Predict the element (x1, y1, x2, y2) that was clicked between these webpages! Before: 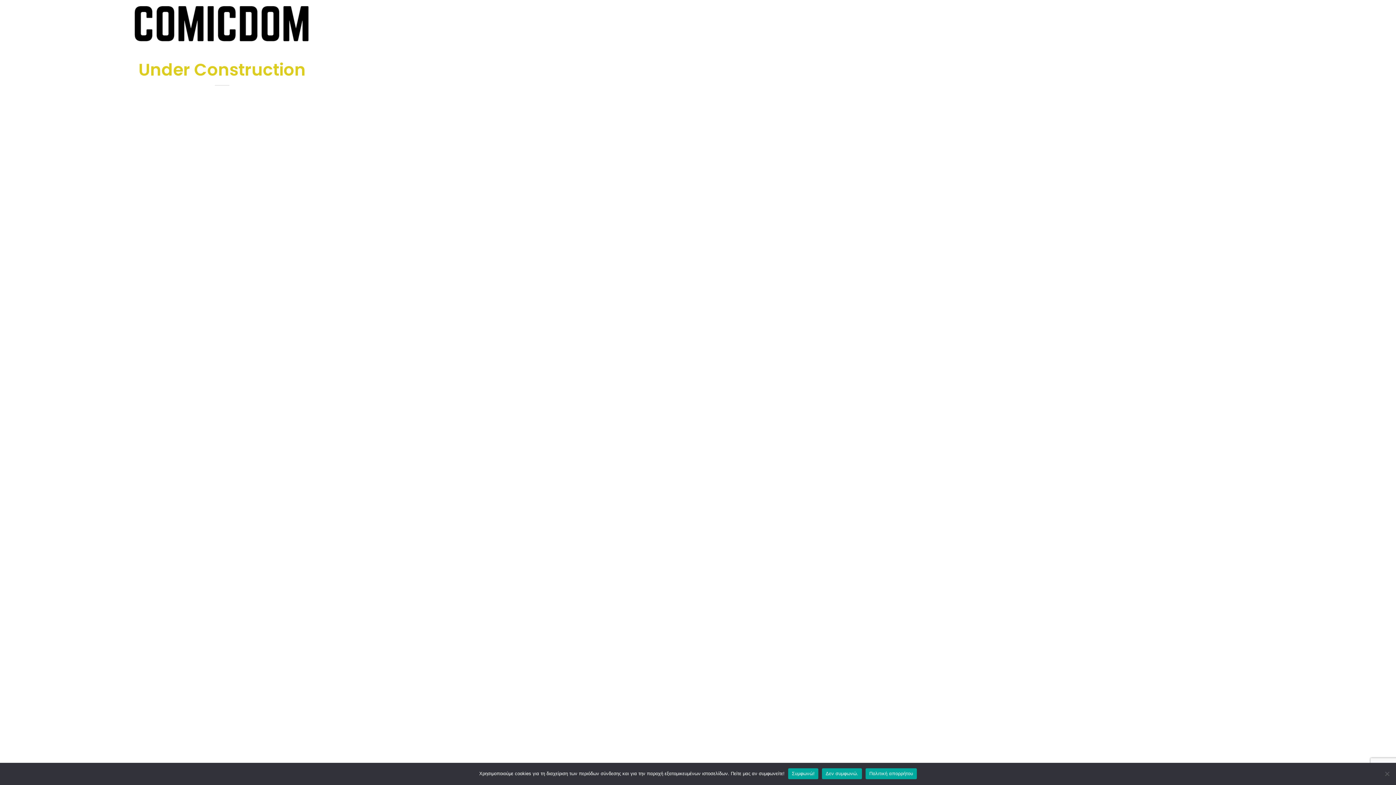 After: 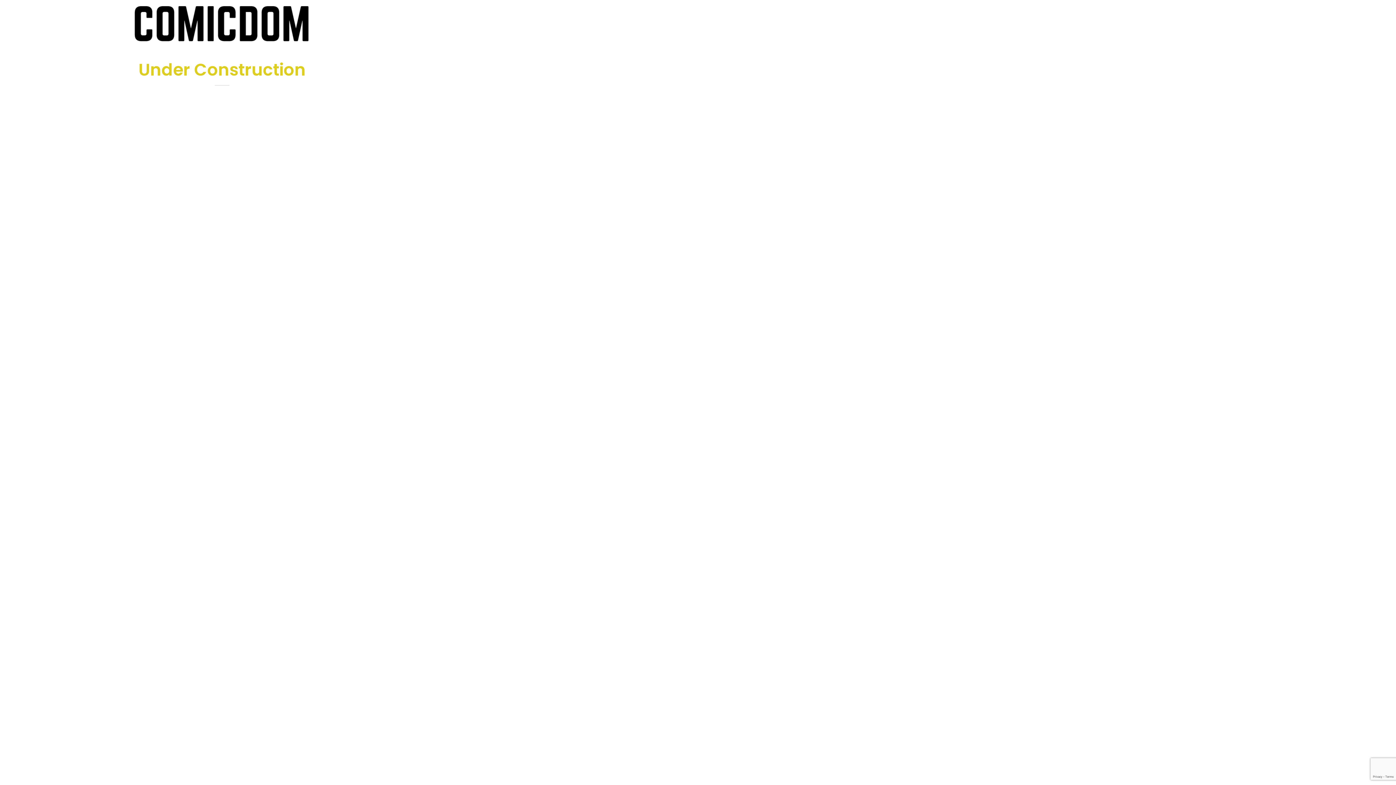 Action: label: Συμφωνώ! bbox: (788, 768, 818, 779)